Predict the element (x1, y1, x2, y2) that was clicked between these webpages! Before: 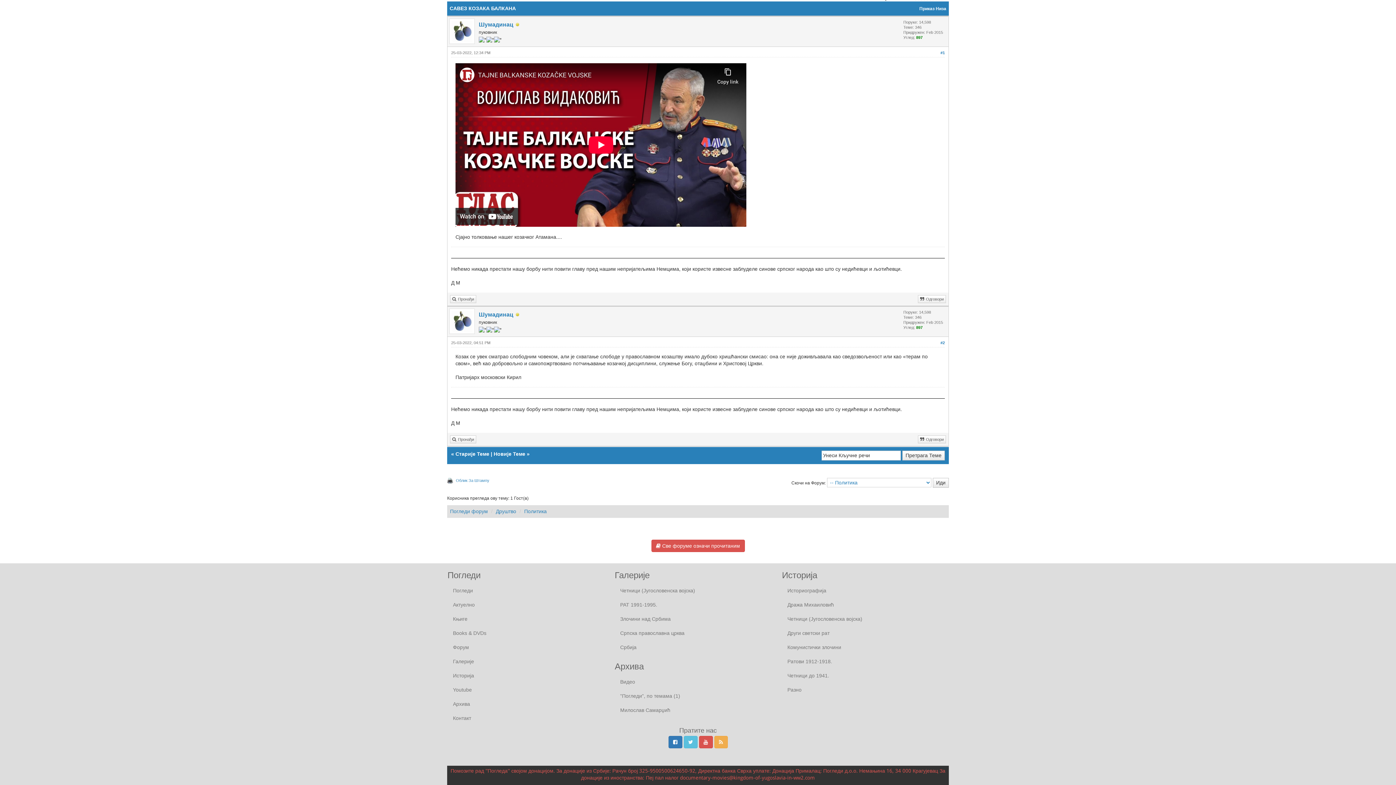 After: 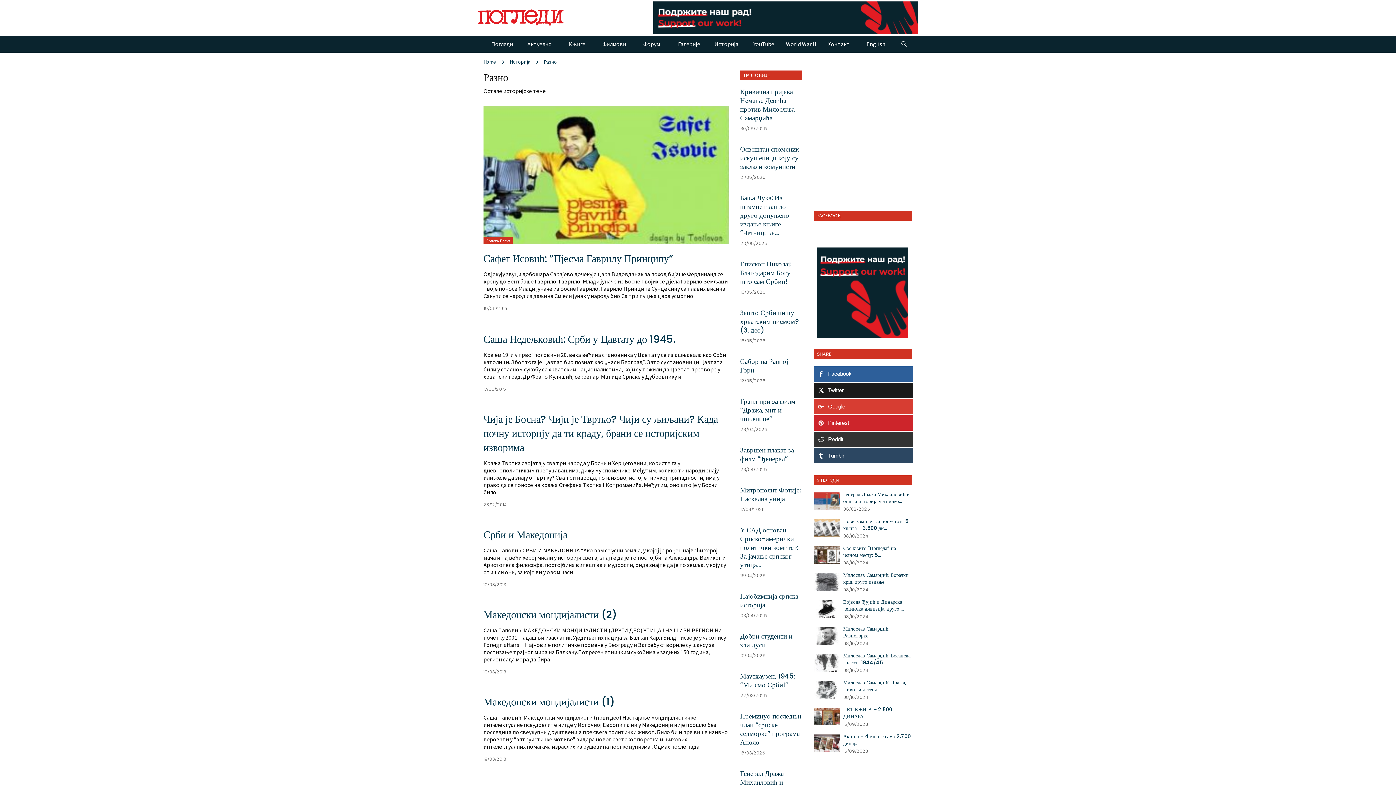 Action: bbox: (782, 683, 948, 697) label: Разно